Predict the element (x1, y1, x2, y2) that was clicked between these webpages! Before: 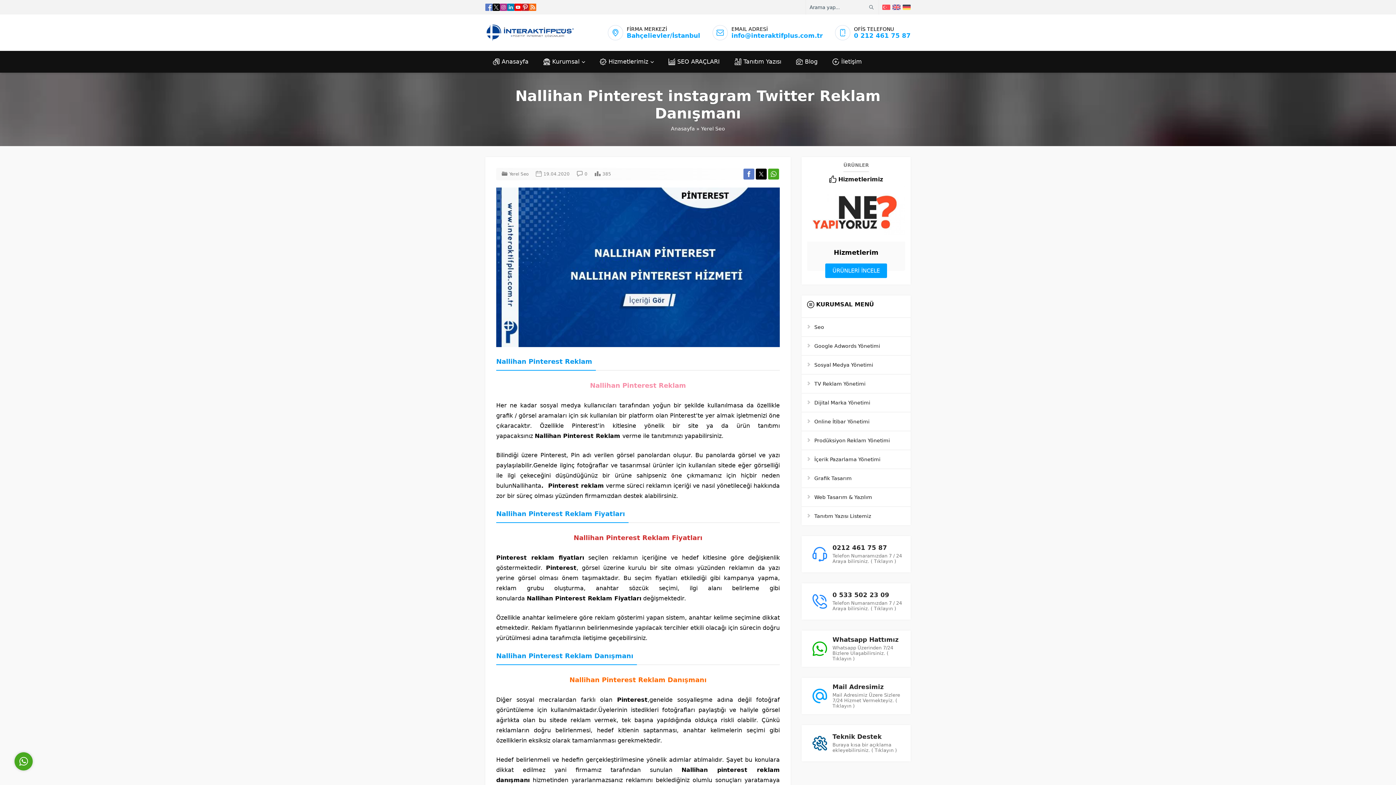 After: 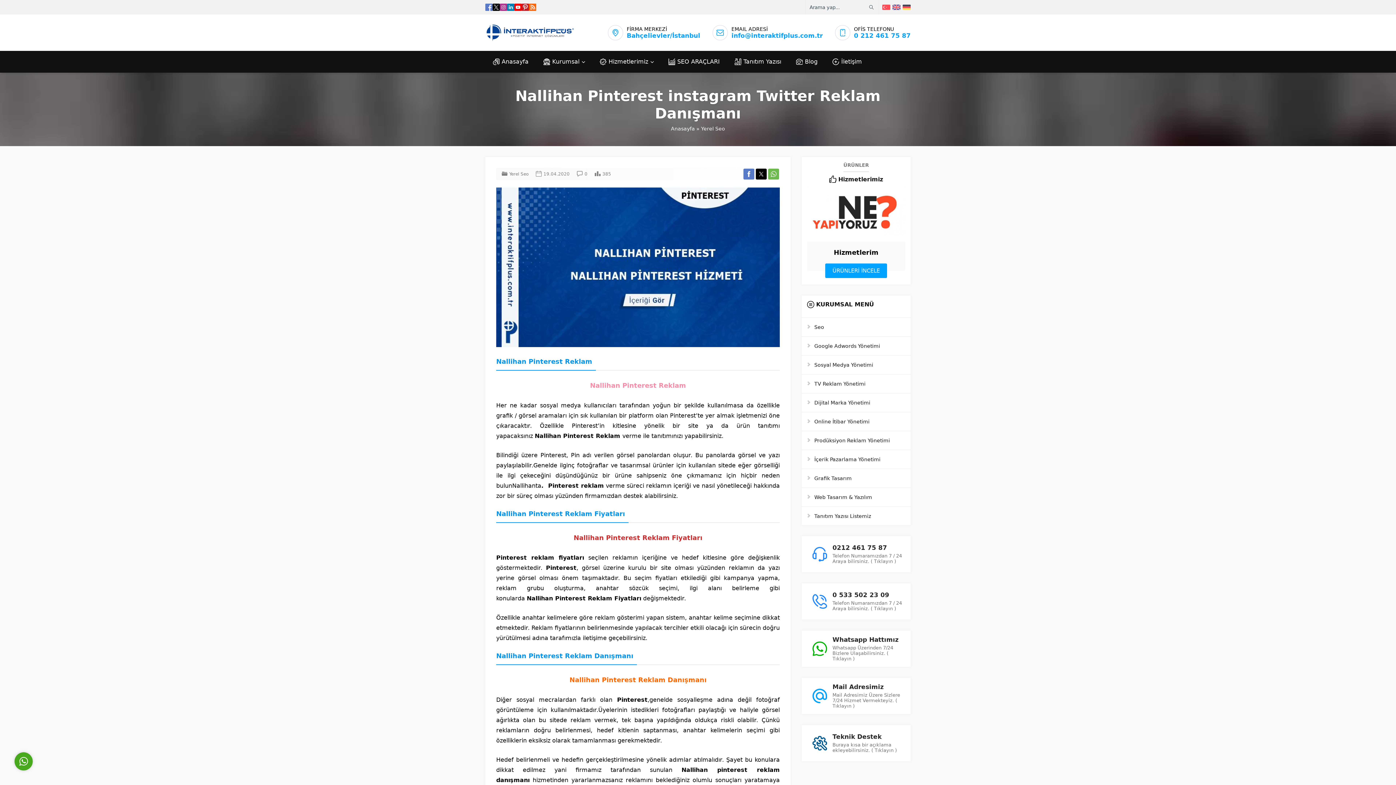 Action: bbox: (768, 168, 779, 179)